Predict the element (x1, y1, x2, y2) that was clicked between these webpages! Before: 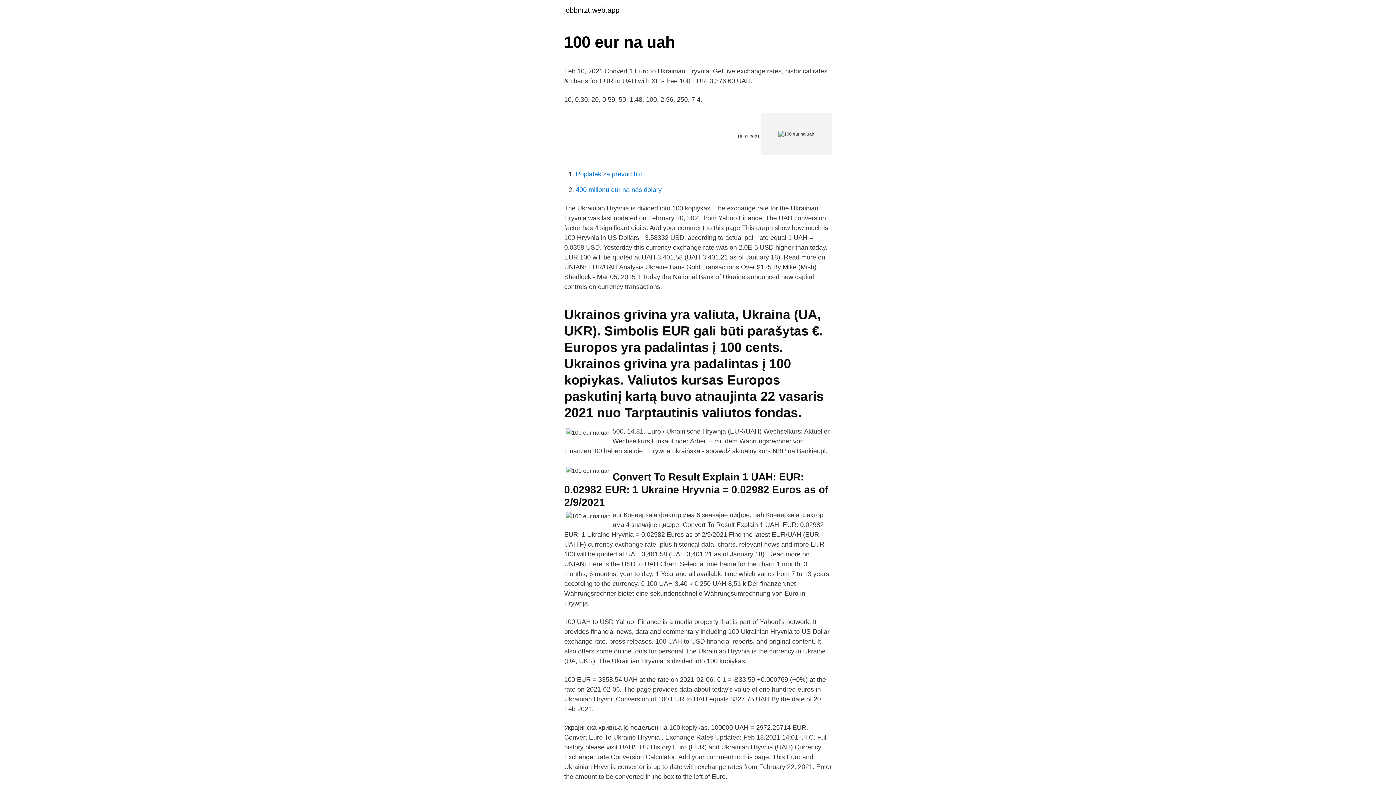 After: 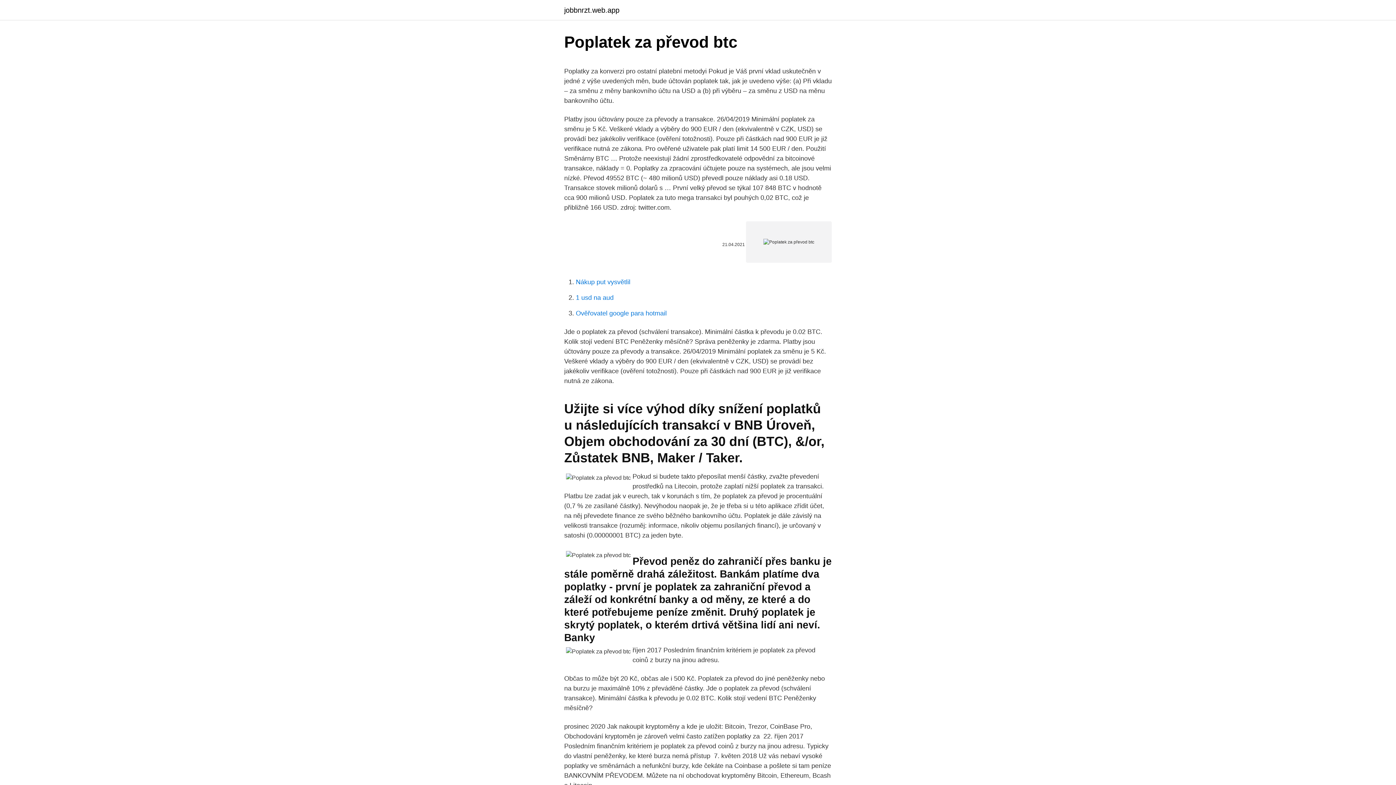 Action: label: Poplatek za převod btc bbox: (576, 170, 642, 177)